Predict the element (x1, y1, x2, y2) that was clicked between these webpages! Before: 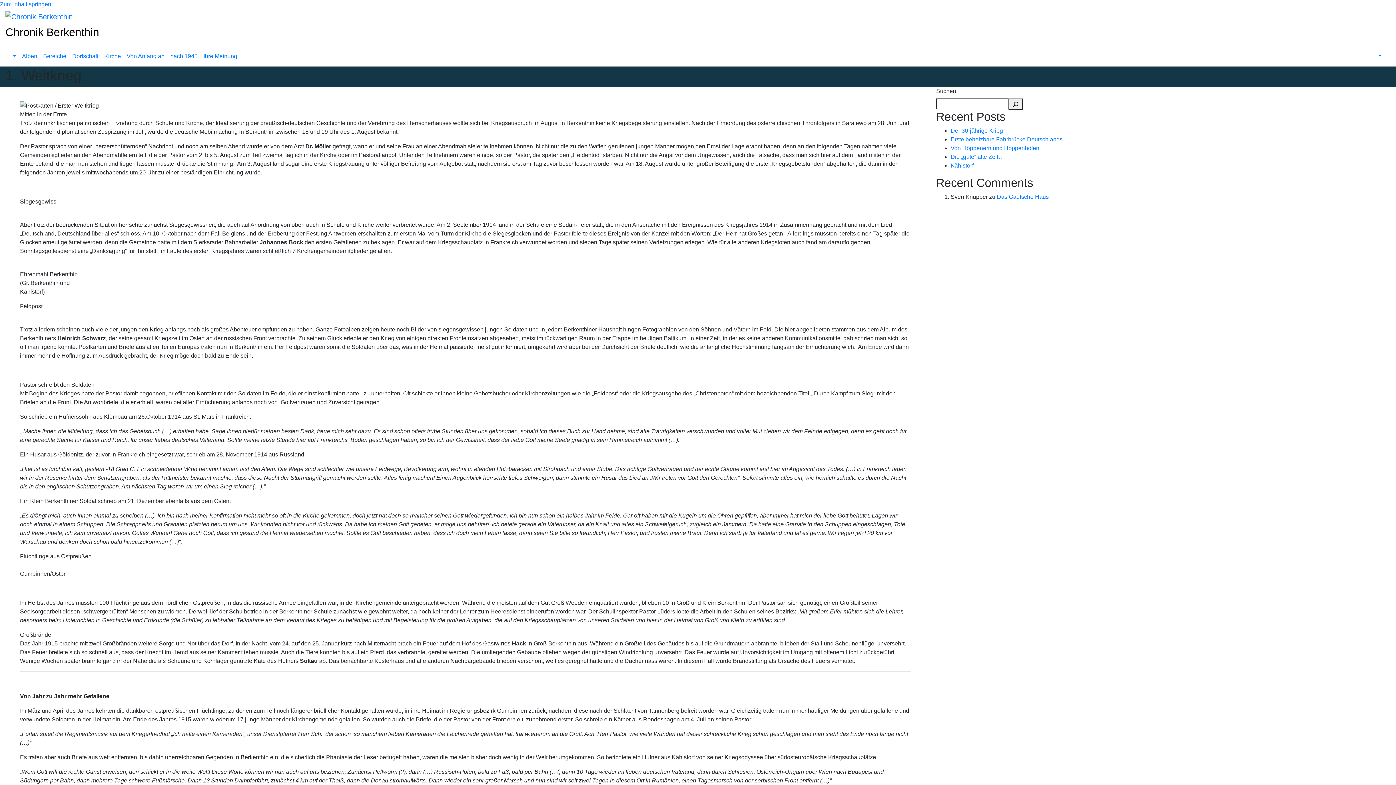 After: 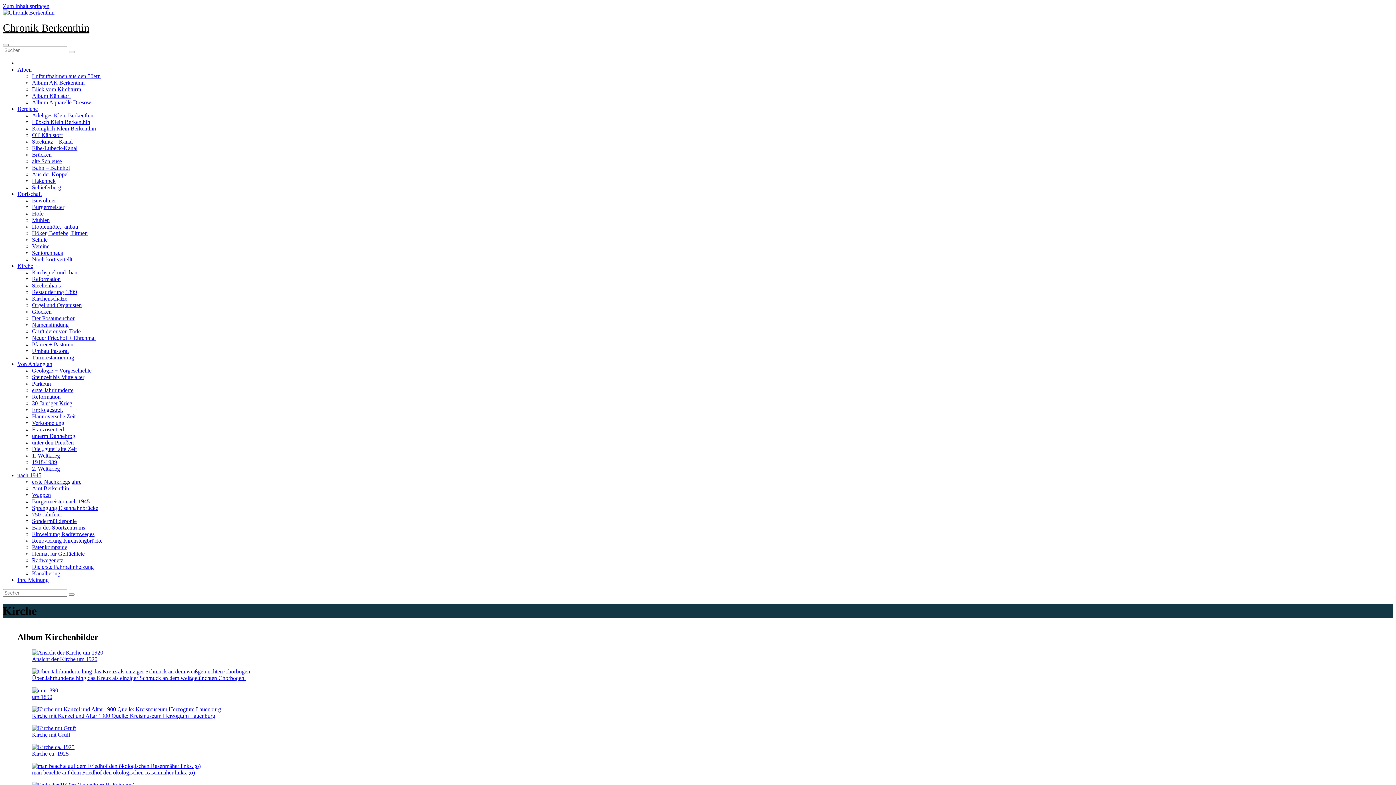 Action: bbox: (101, 48, 123, 63) label: Kirche